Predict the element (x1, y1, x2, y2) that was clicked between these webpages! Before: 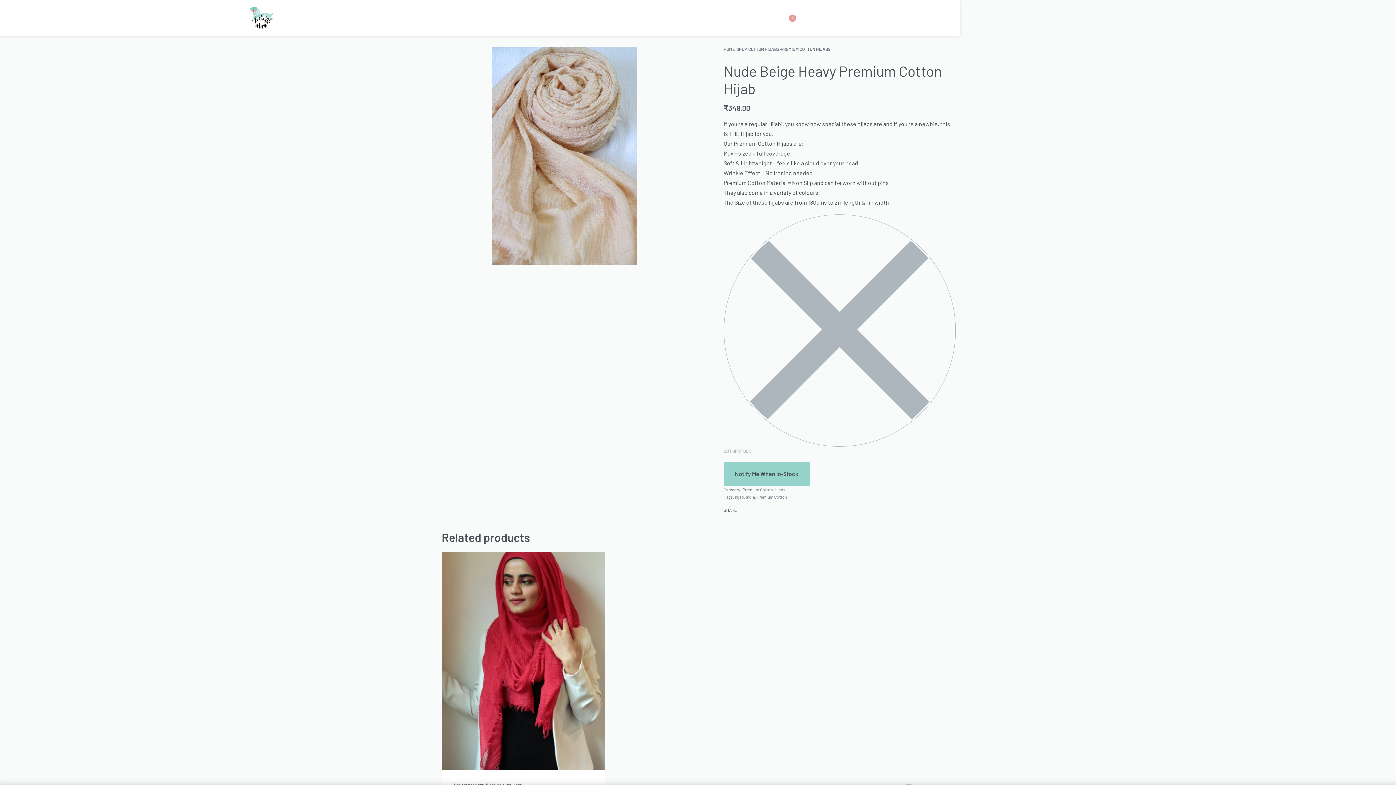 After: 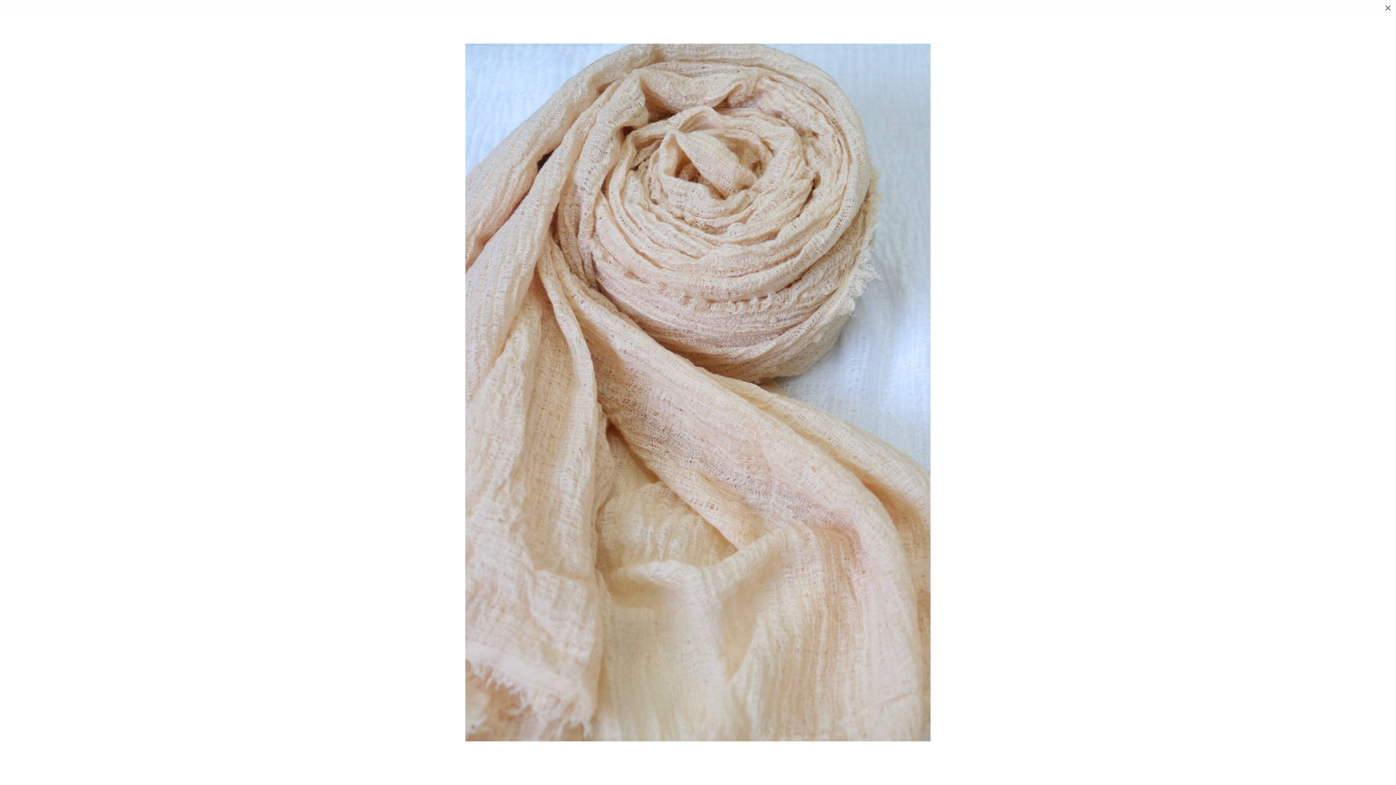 Action: label: OPEN GALLERY bbox: (441, 47, 687, 265)